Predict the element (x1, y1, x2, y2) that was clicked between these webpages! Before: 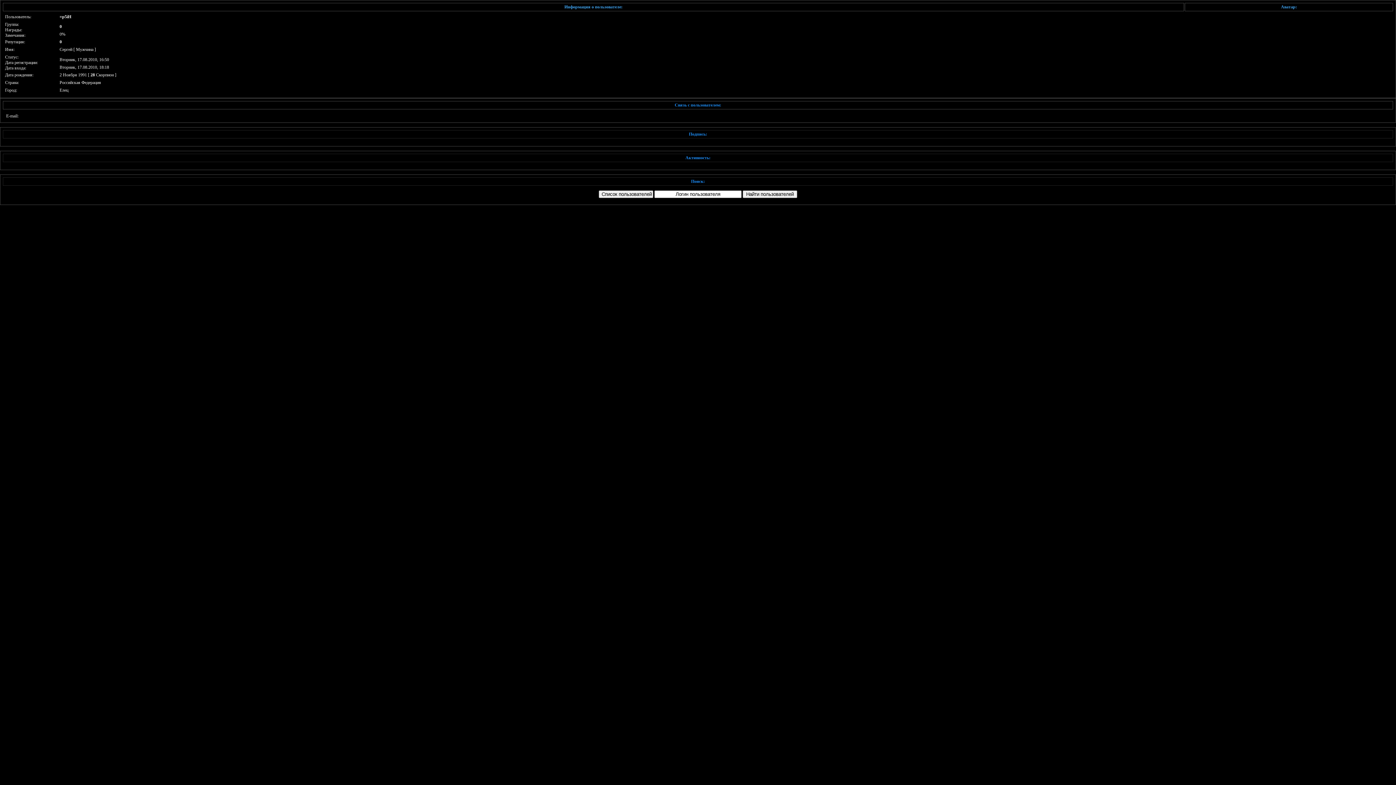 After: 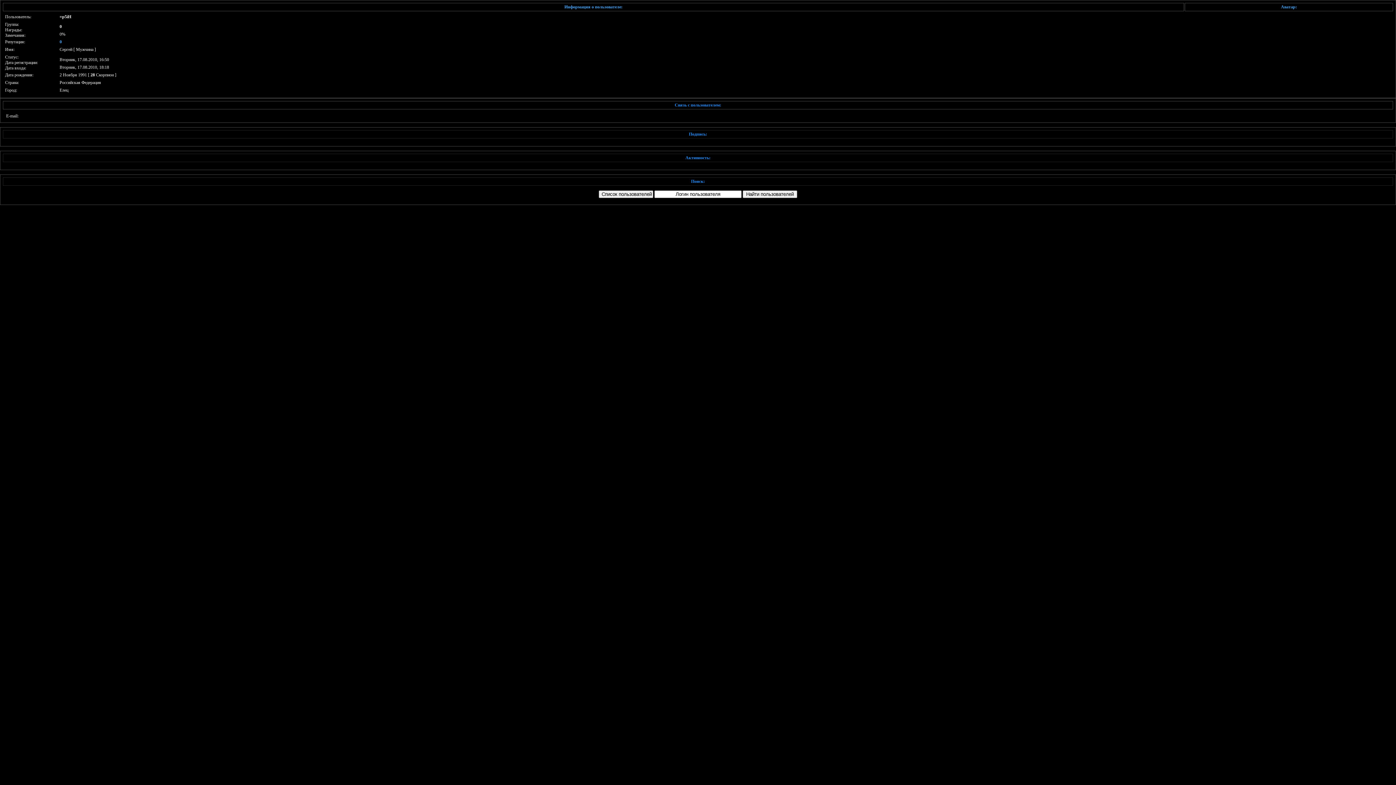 Action: label: 0 bbox: (59, 39, 61, 44)